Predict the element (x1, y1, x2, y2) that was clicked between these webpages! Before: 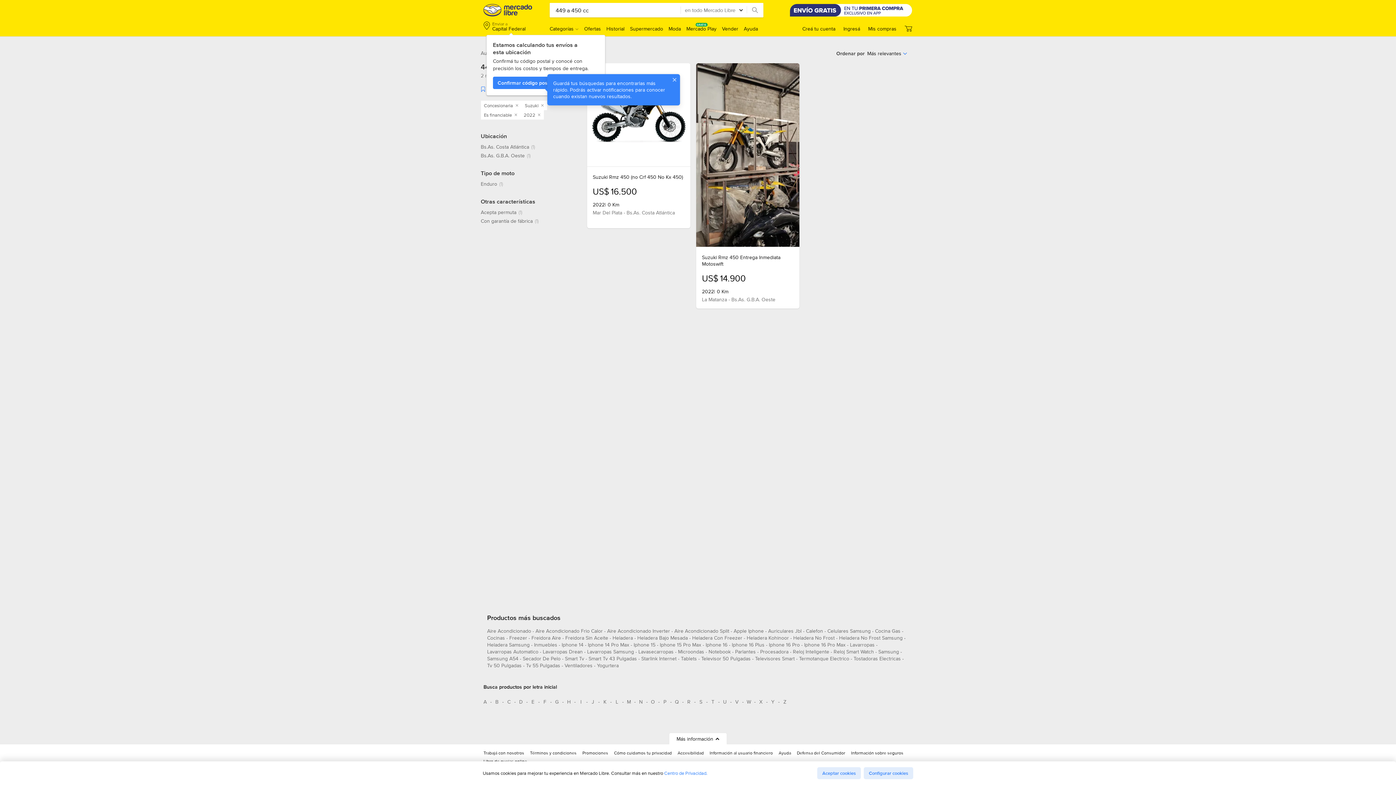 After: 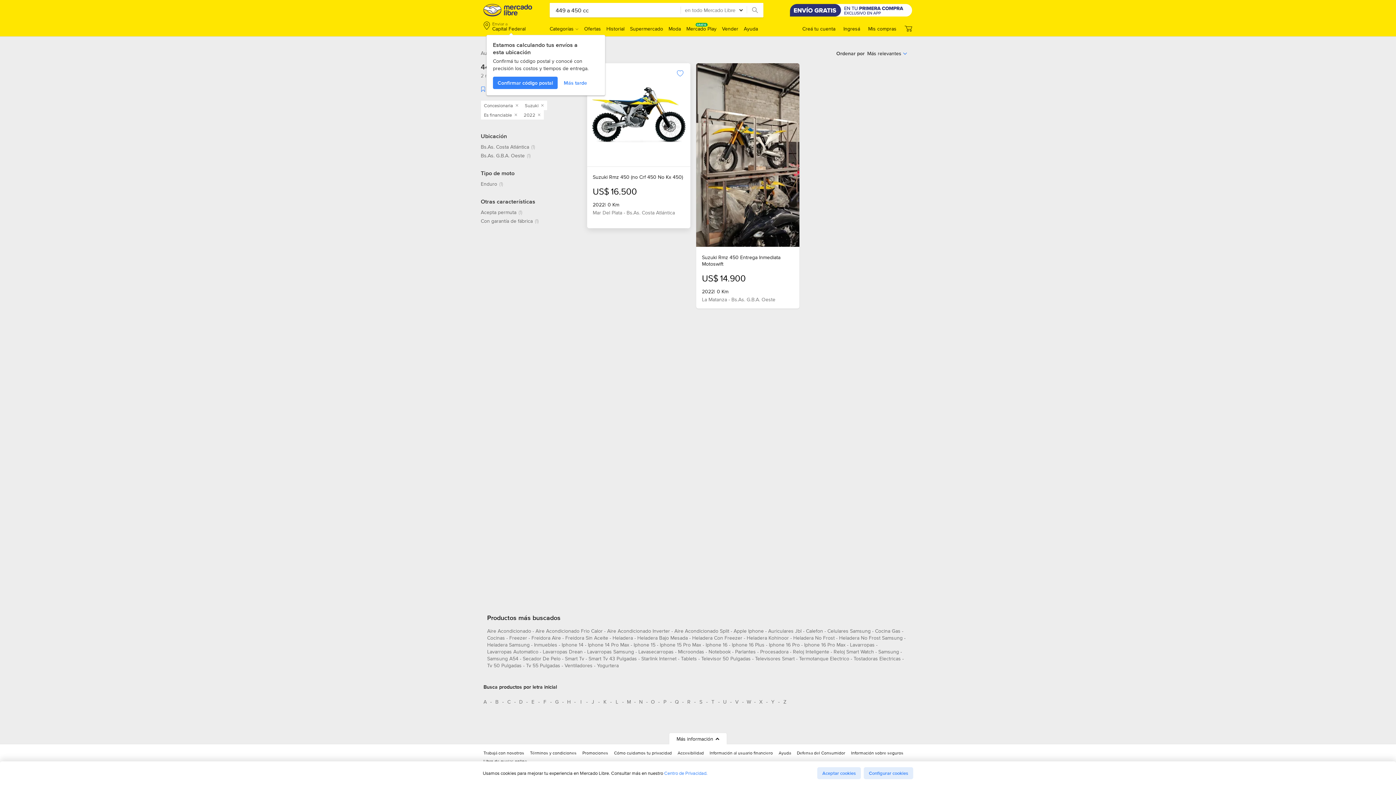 Action: bbox: (672, 77, 677, 82) label: Close